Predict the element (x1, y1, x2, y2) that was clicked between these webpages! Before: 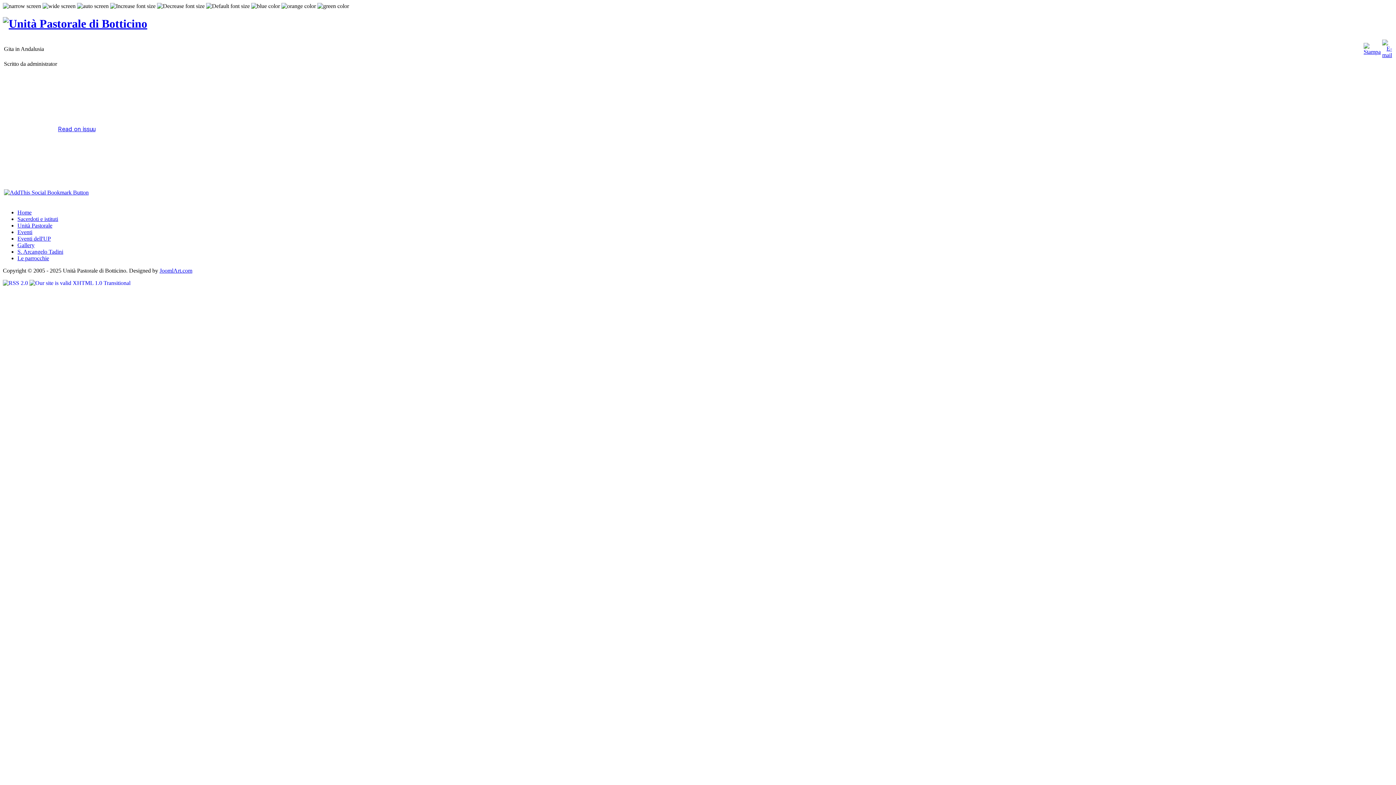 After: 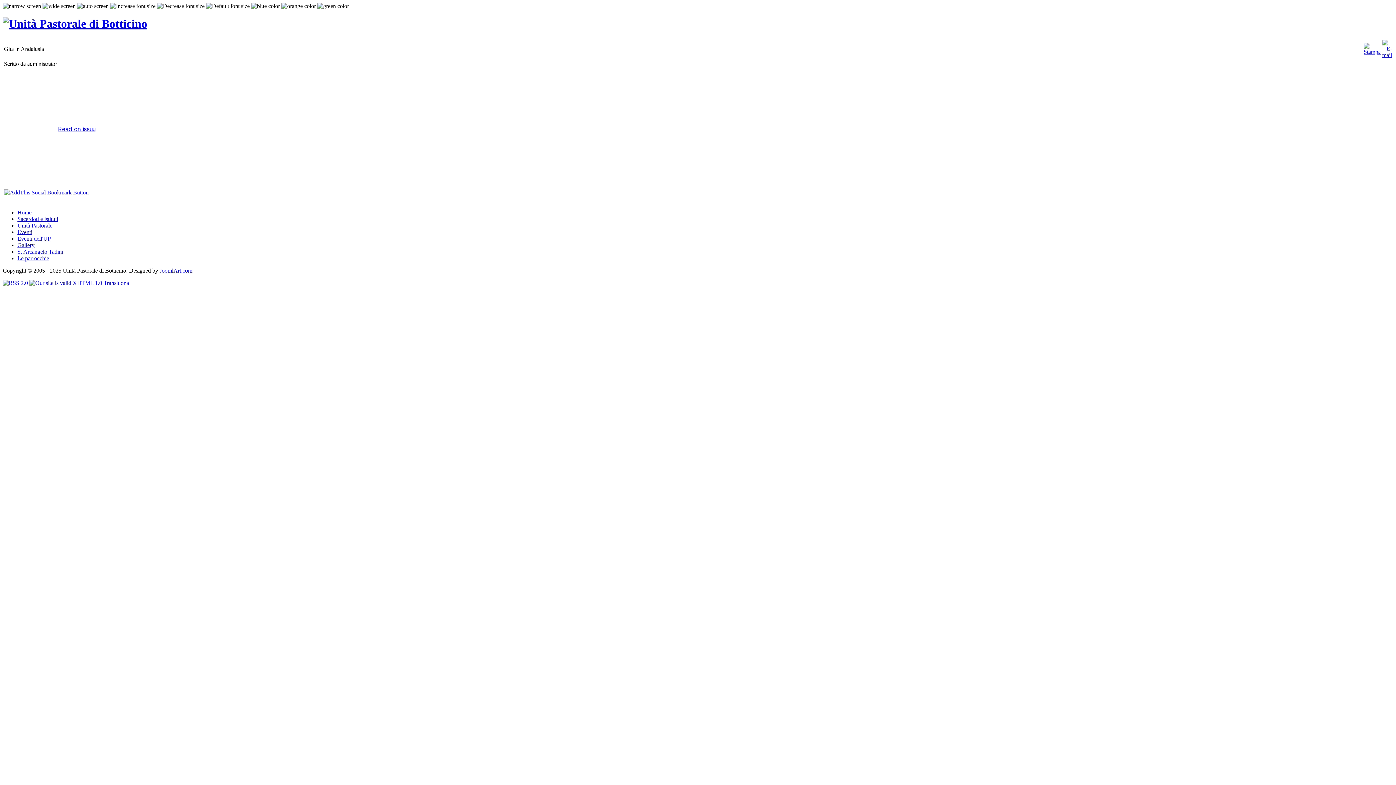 Action: bbox: (157, 2, 204, 9)